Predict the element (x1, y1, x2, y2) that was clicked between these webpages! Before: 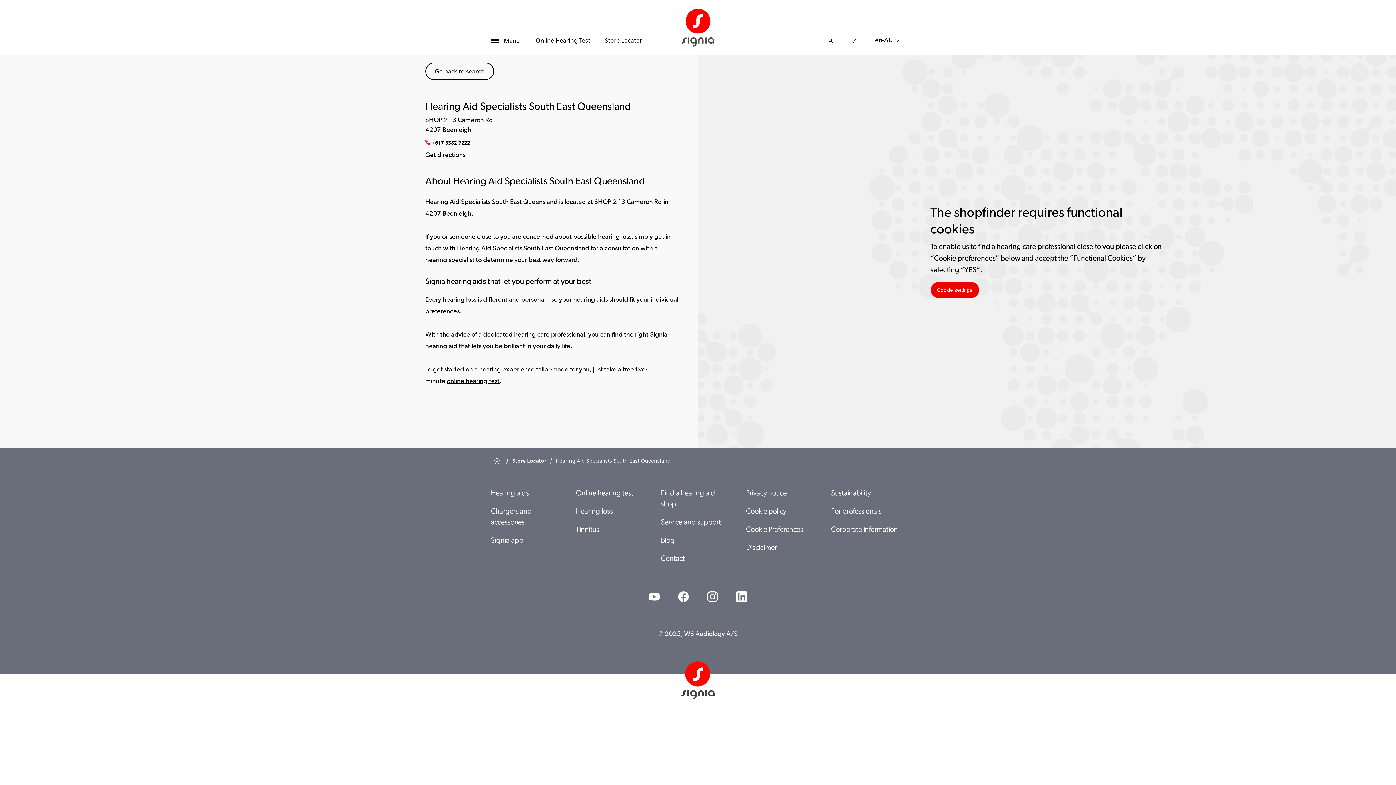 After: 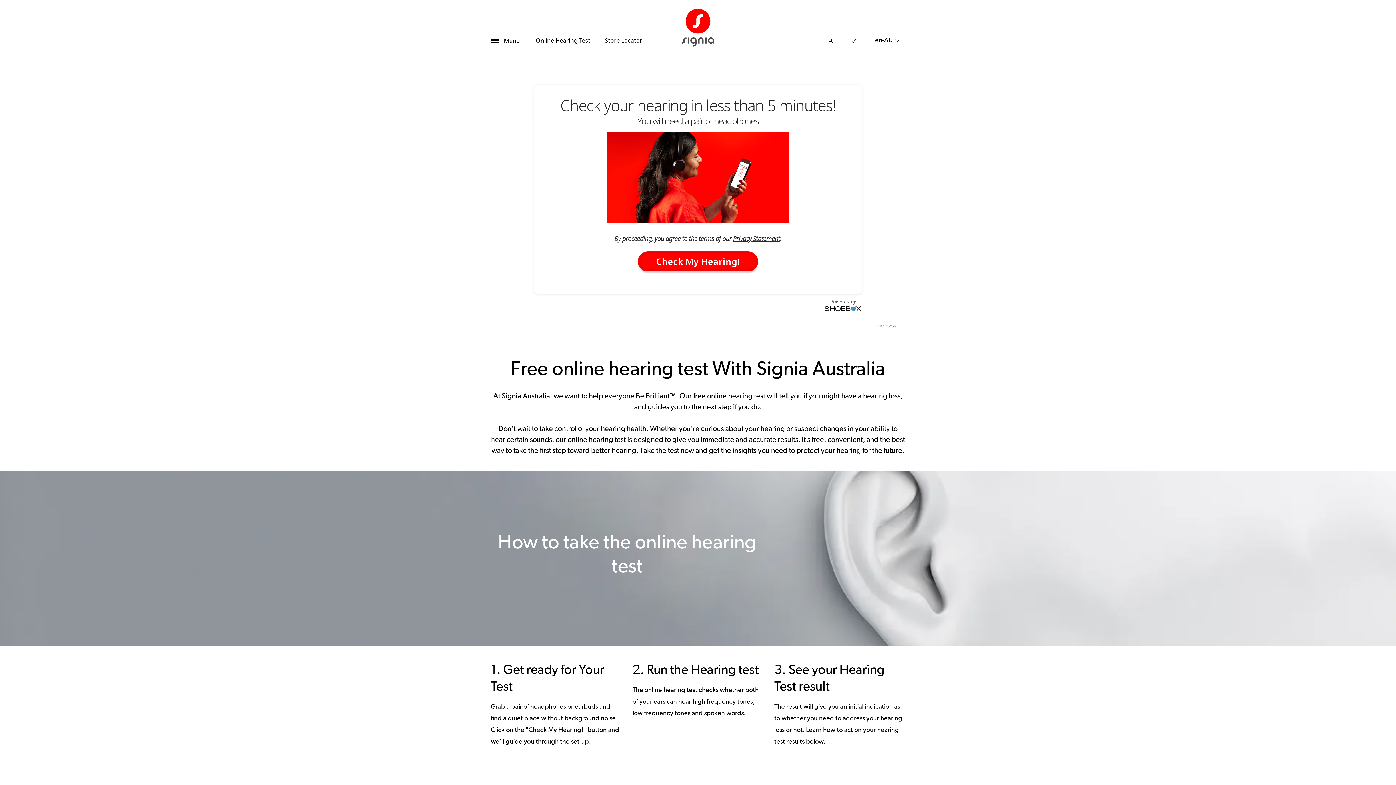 Action: bbox: (576, 490, 638, 497) label: Online hearing test